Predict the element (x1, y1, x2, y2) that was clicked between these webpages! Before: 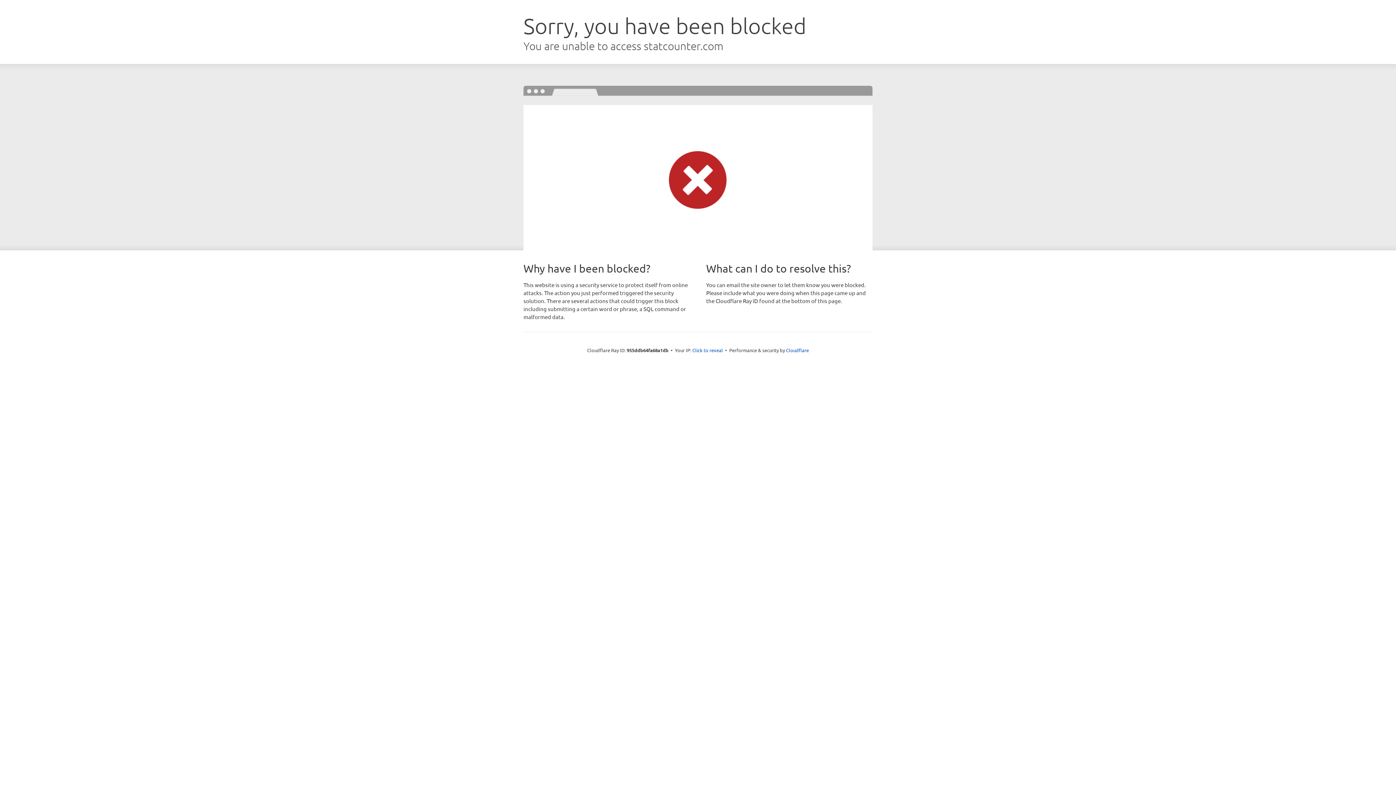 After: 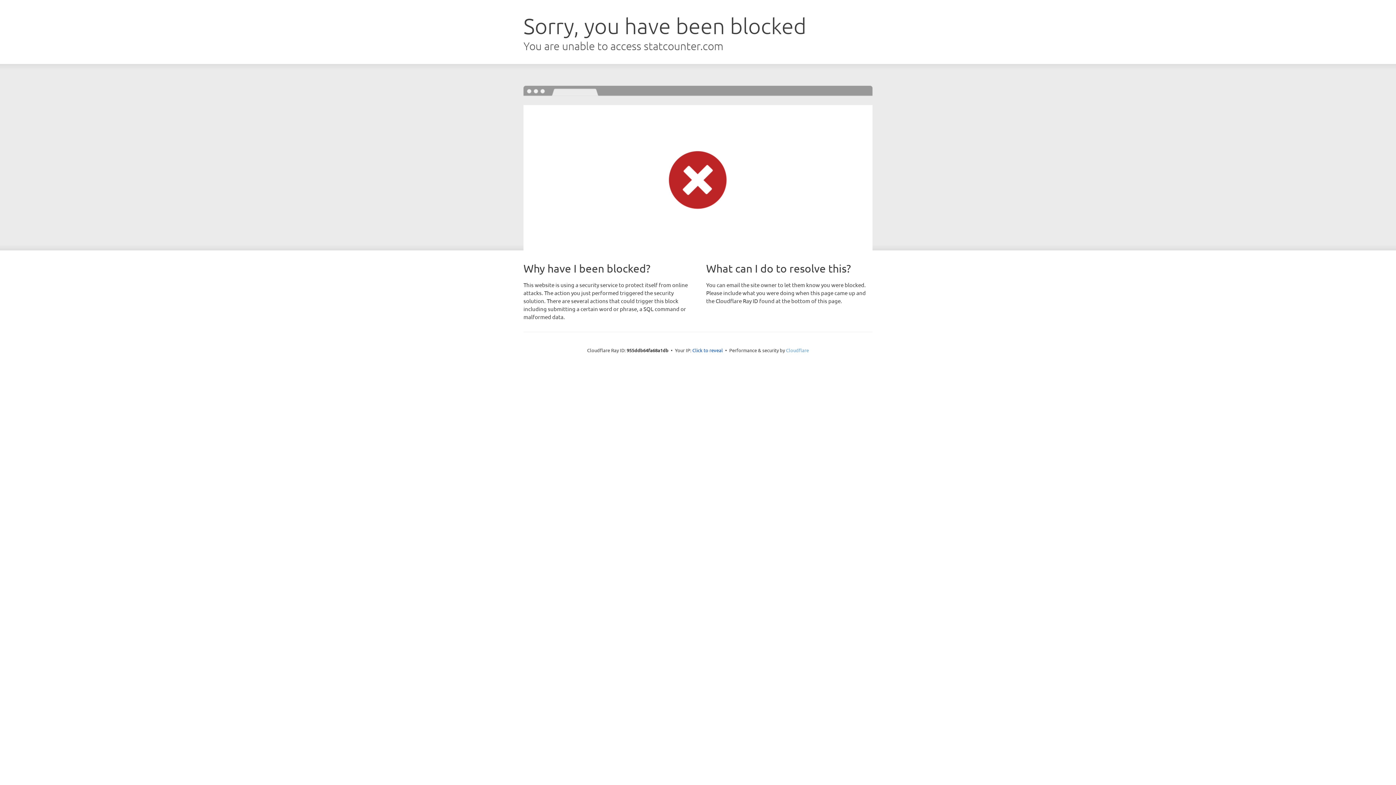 Action: label: Cloudflare bbox: (786, 347, 809, 353)